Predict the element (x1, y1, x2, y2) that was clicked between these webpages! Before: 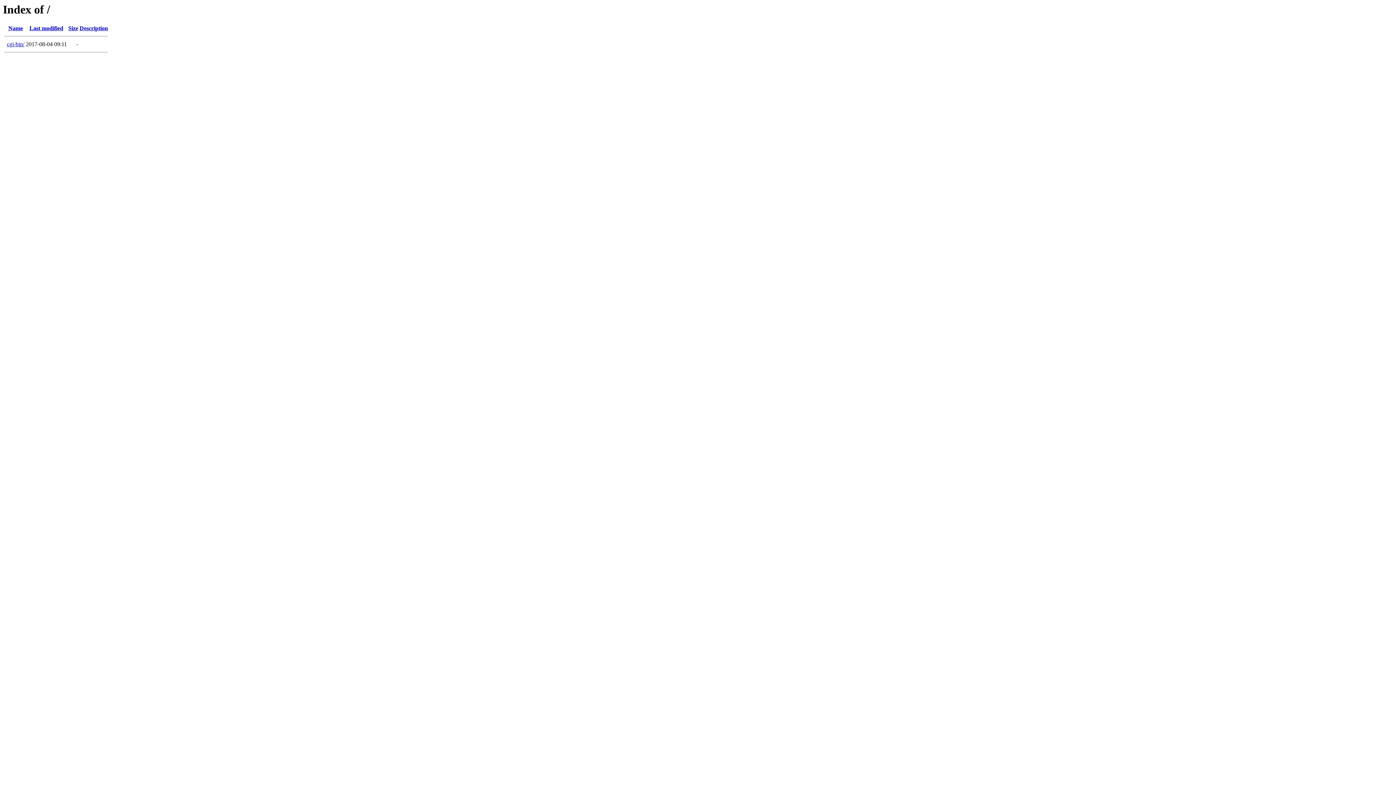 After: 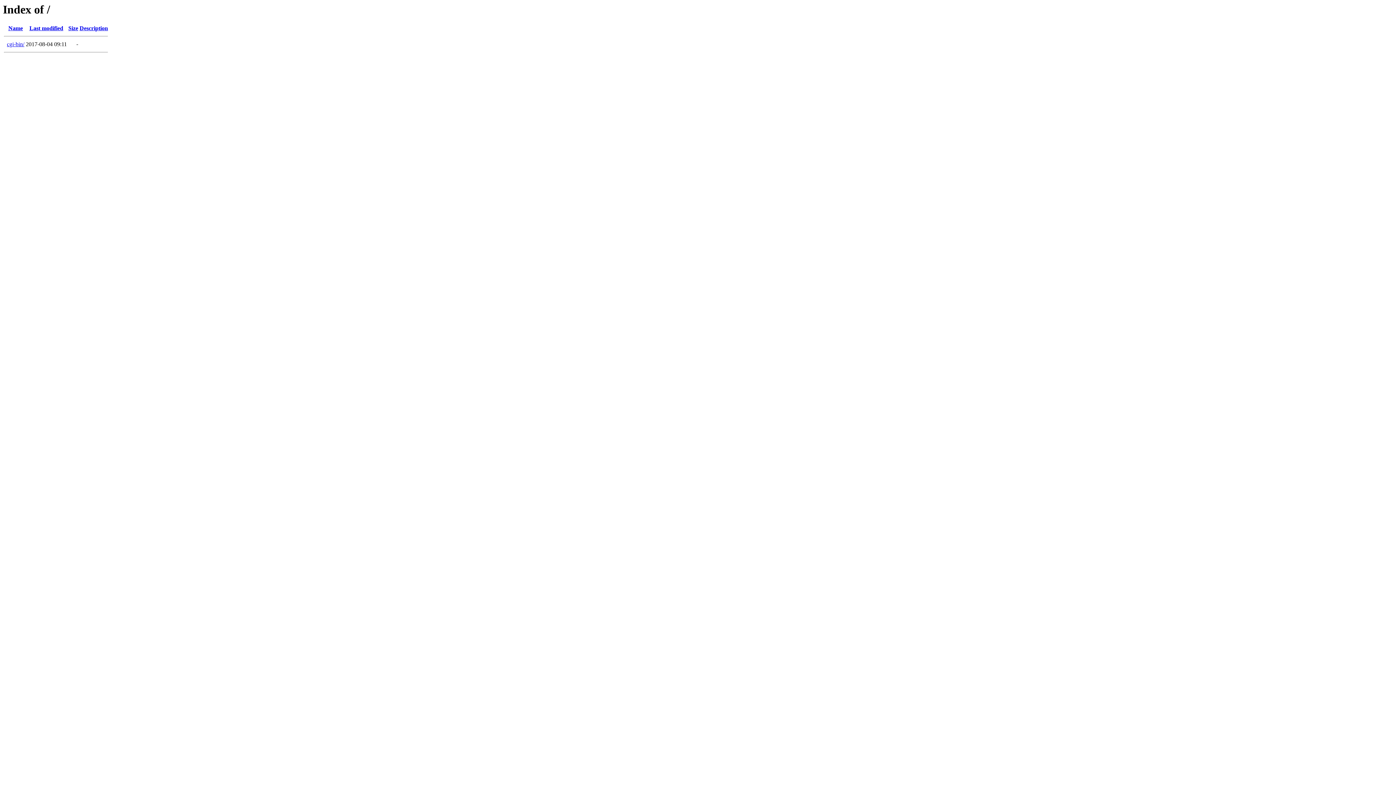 Action: bbox: (79, 25, 108, 31) label: Description